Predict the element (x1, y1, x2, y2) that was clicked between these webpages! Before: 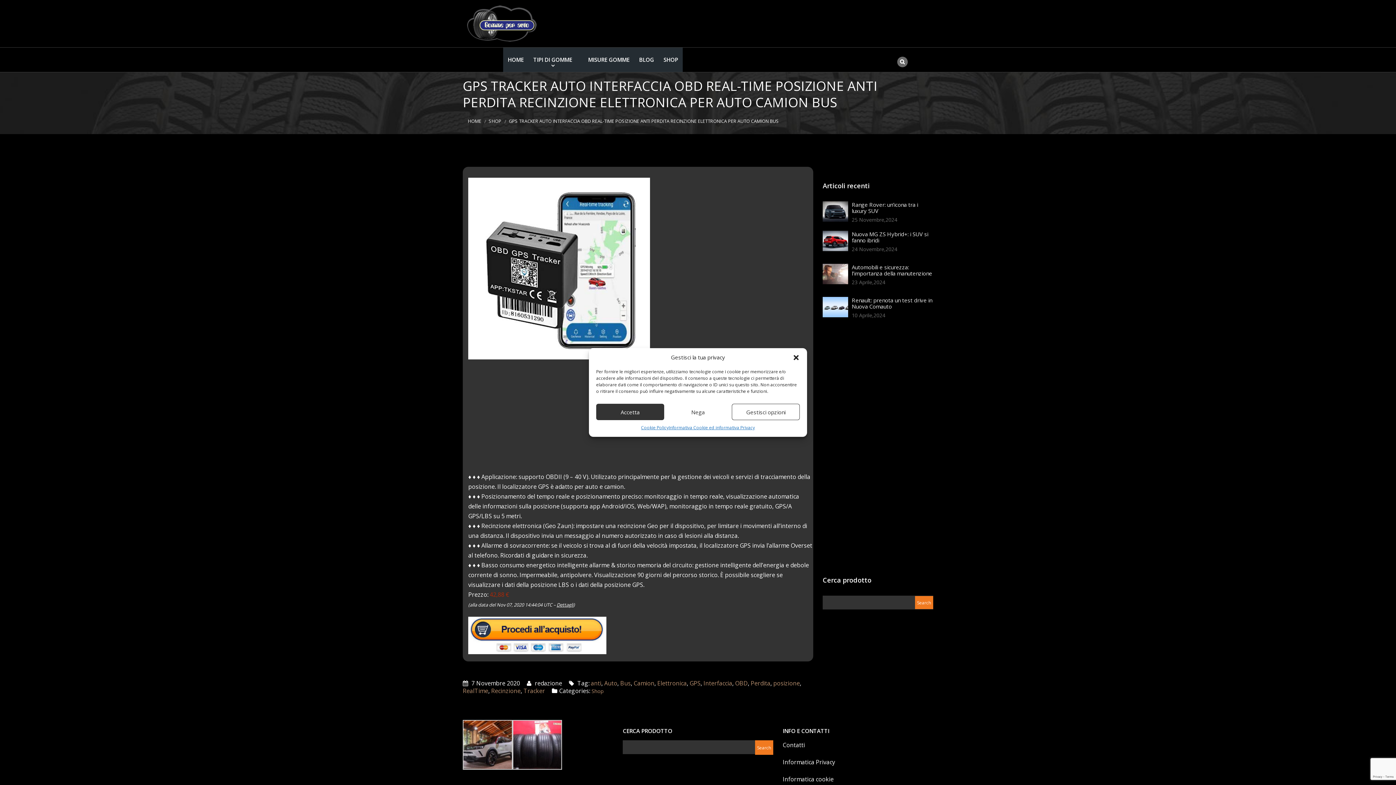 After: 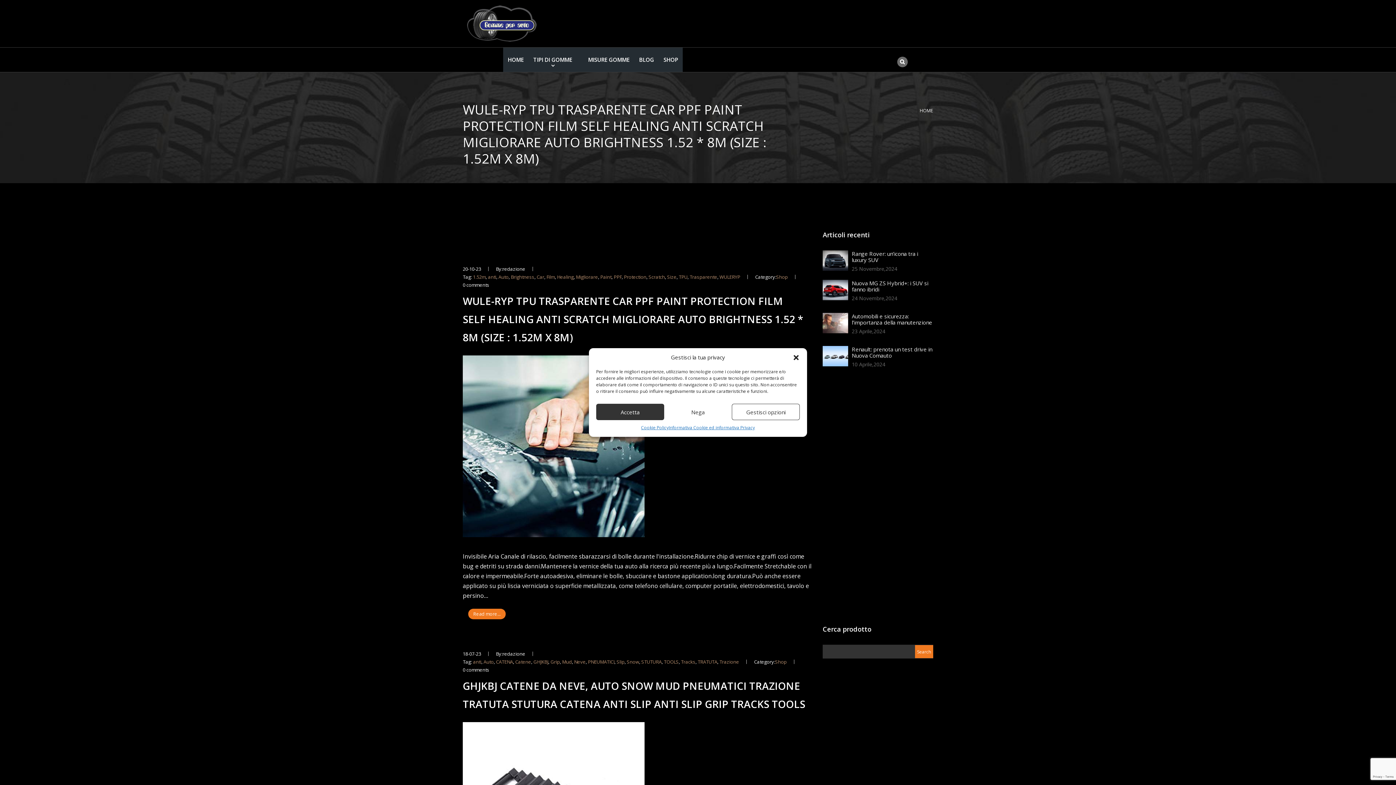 Action: bbox: (590, 679, 601, 687) label: anti